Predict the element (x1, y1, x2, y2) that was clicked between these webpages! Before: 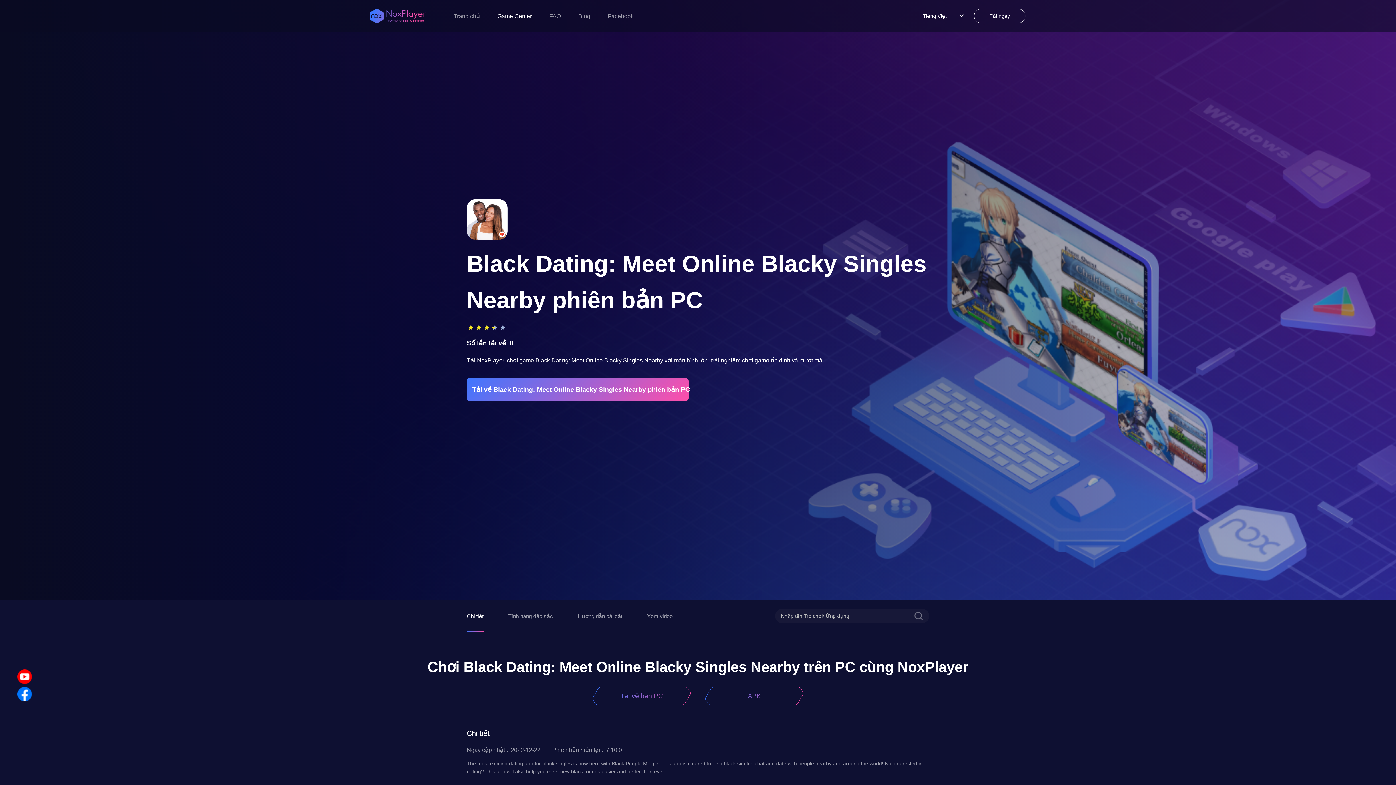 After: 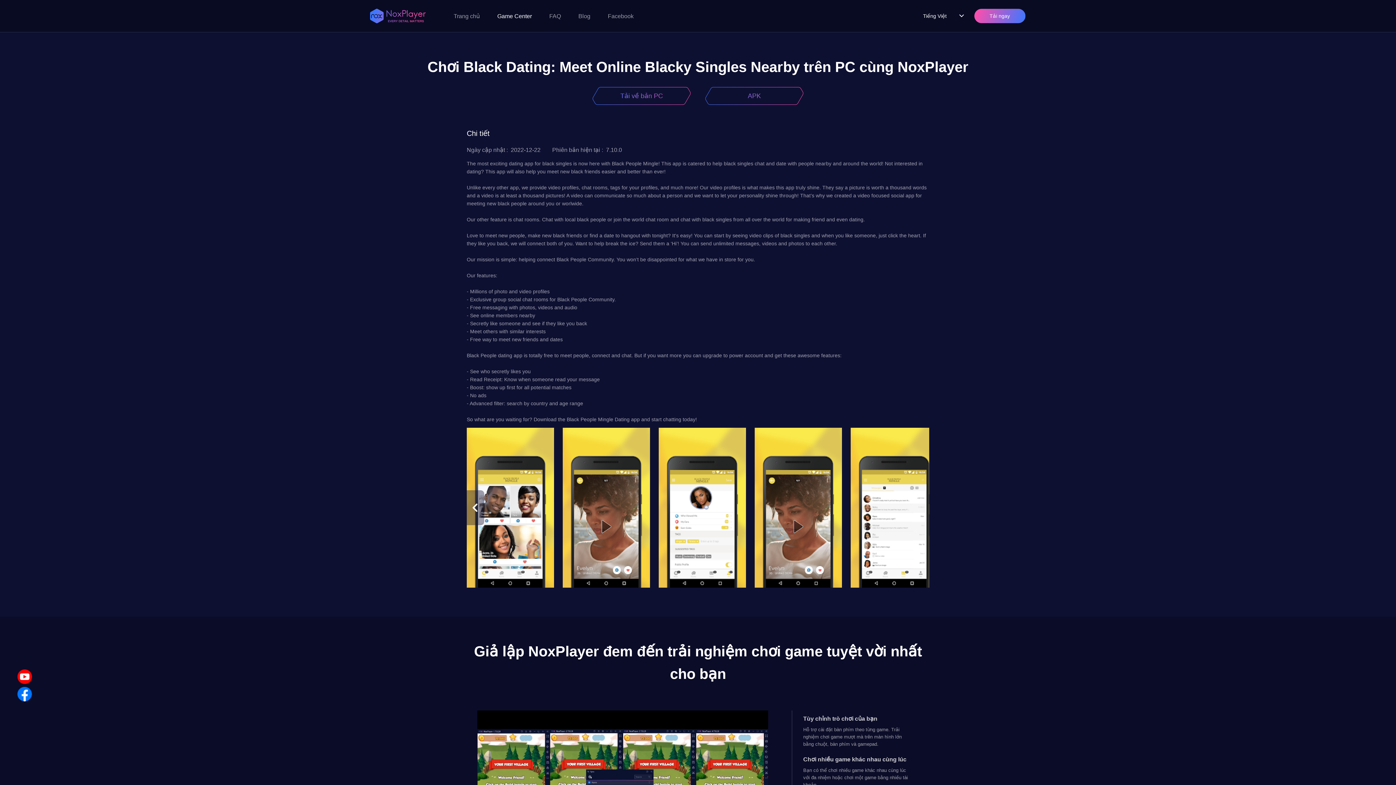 Action: label: Chi tiết bbox: (466, 612, 483, 620)